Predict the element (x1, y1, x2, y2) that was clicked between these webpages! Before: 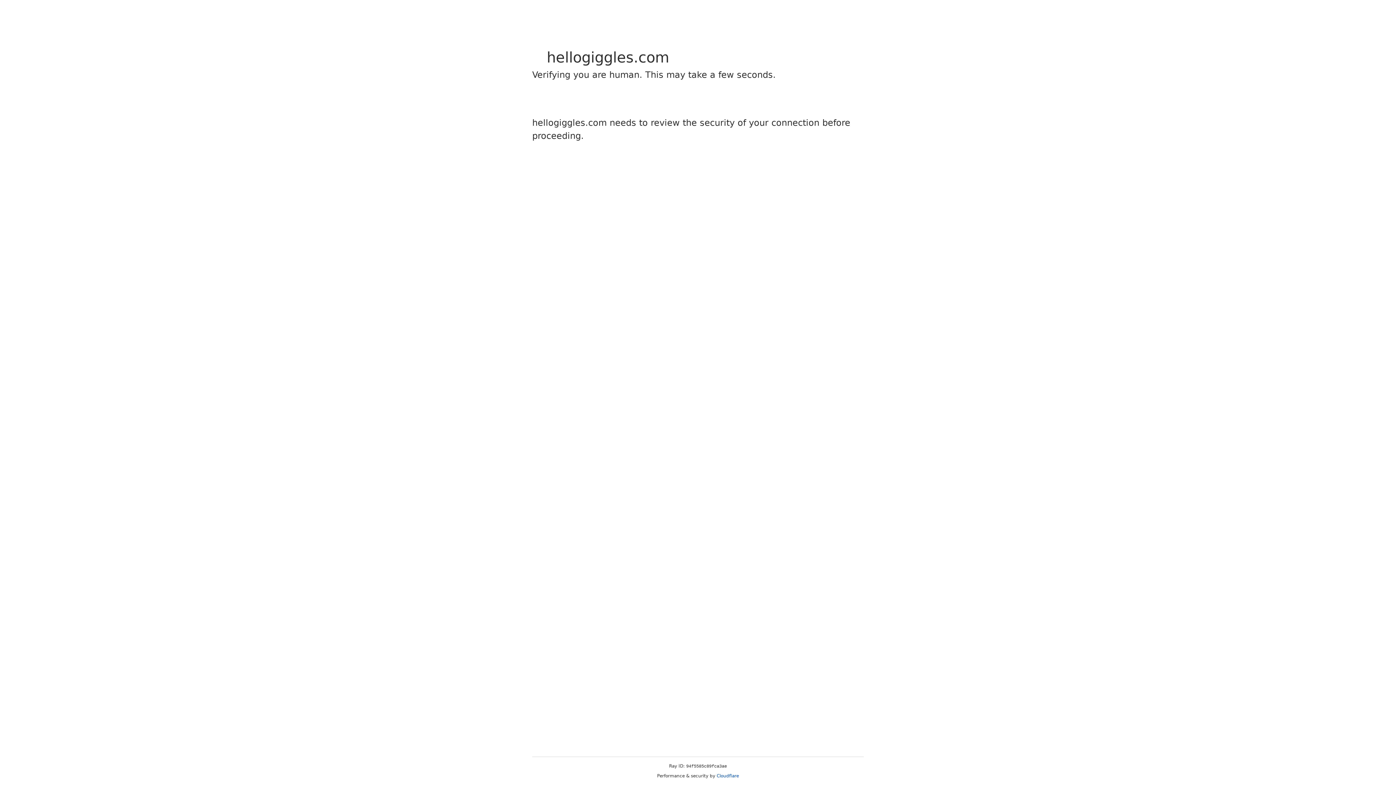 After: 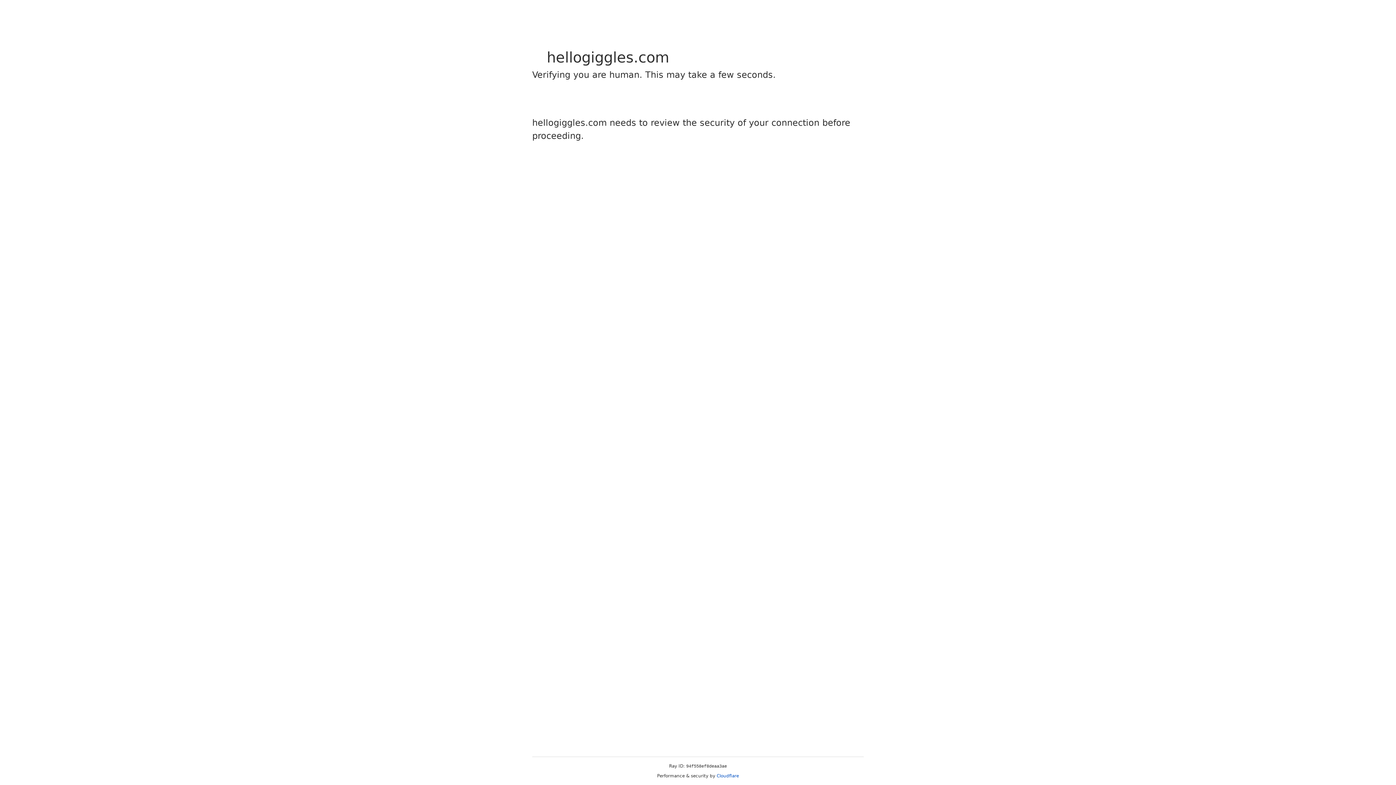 Action: bbox: (716, 773, 739, 778) label: Cloudflare